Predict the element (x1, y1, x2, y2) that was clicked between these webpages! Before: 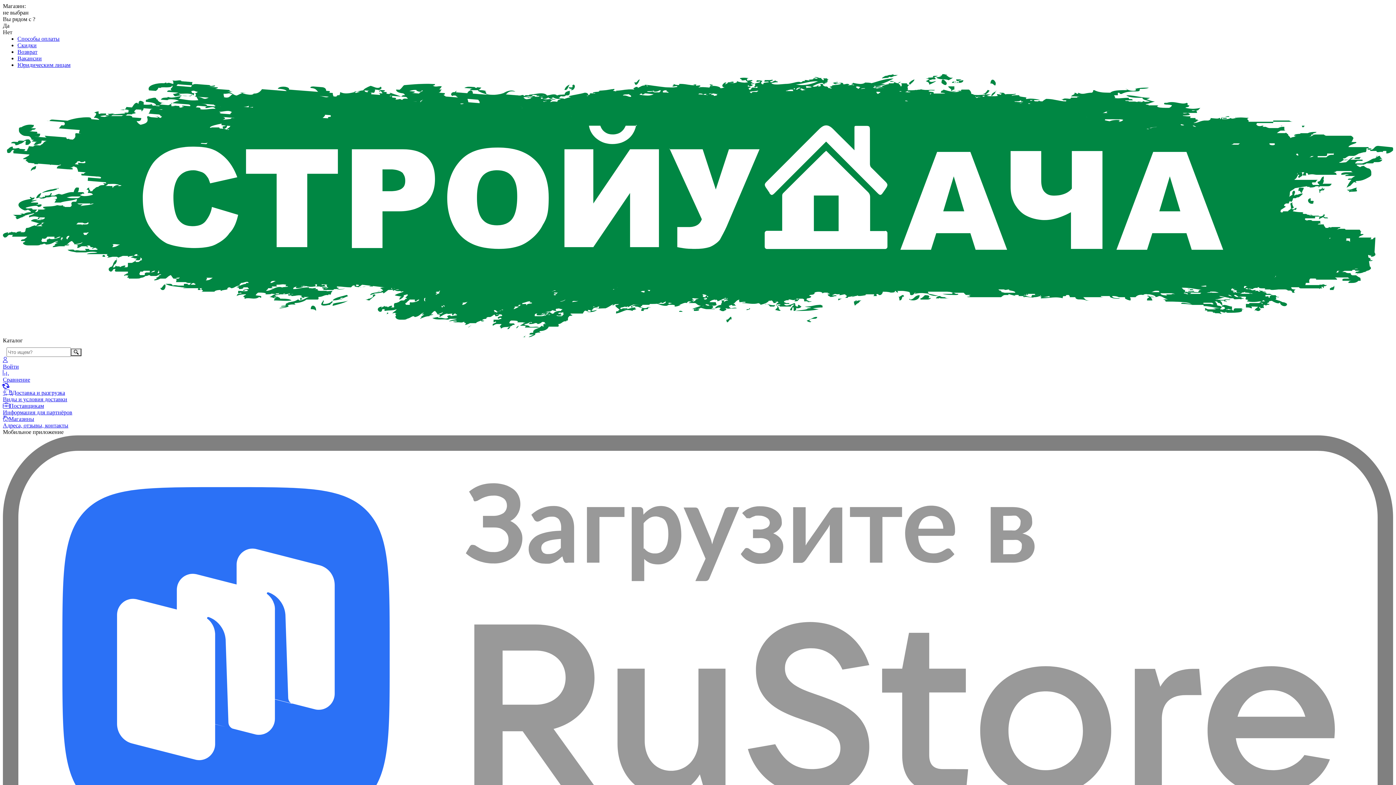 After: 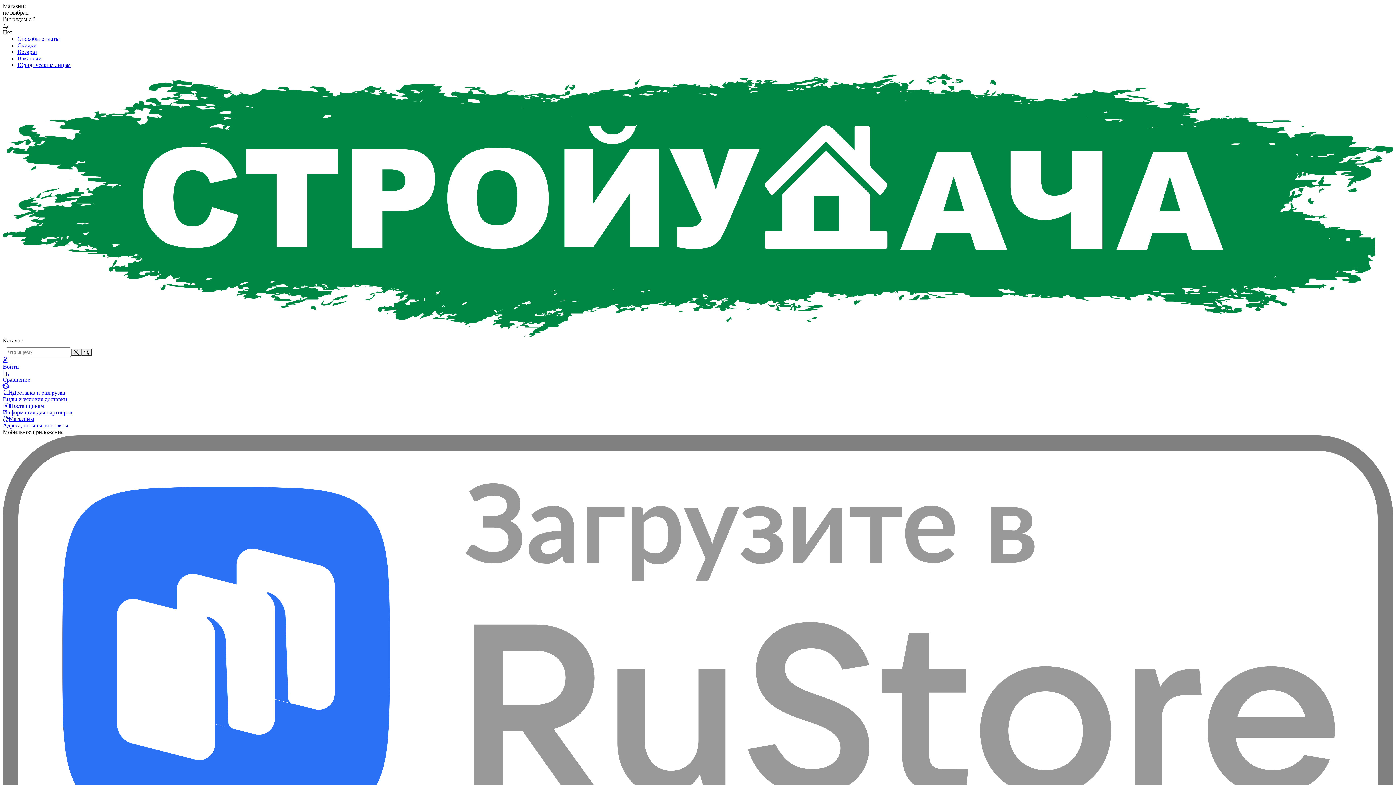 Action: label: Возврат bbox: (17, 48, 37, 54)